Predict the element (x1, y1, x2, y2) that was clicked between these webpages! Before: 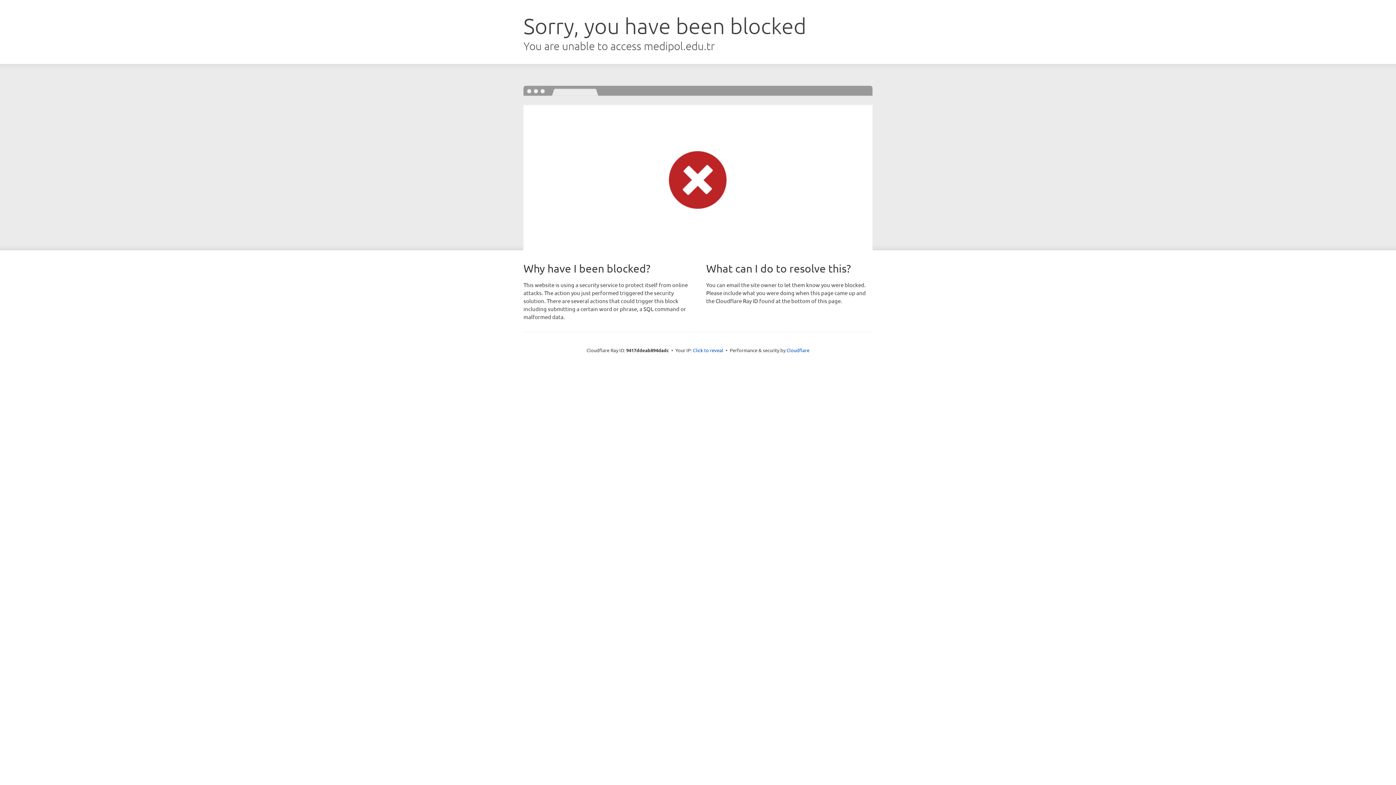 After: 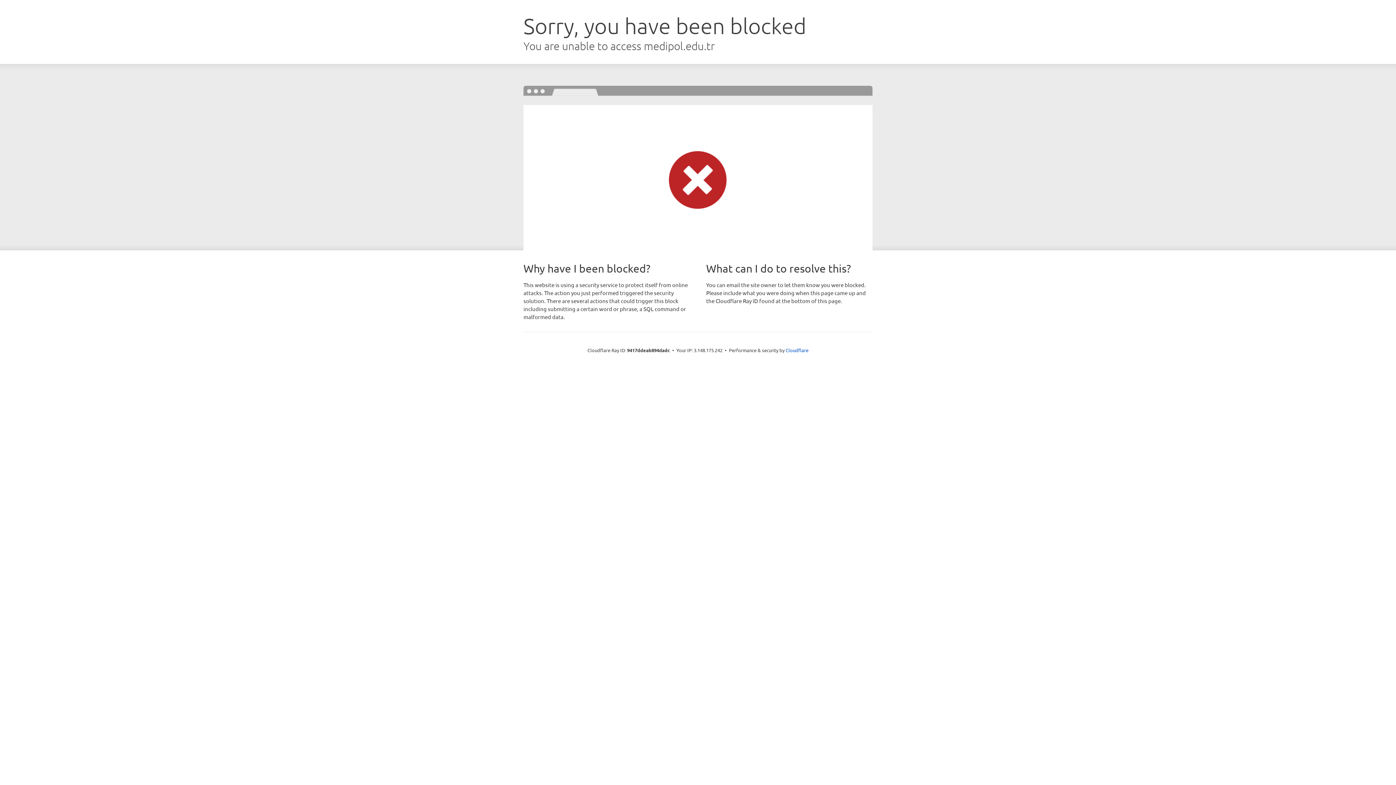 Action: bbox: (693, 346, 723, 353) label: Click to reveal